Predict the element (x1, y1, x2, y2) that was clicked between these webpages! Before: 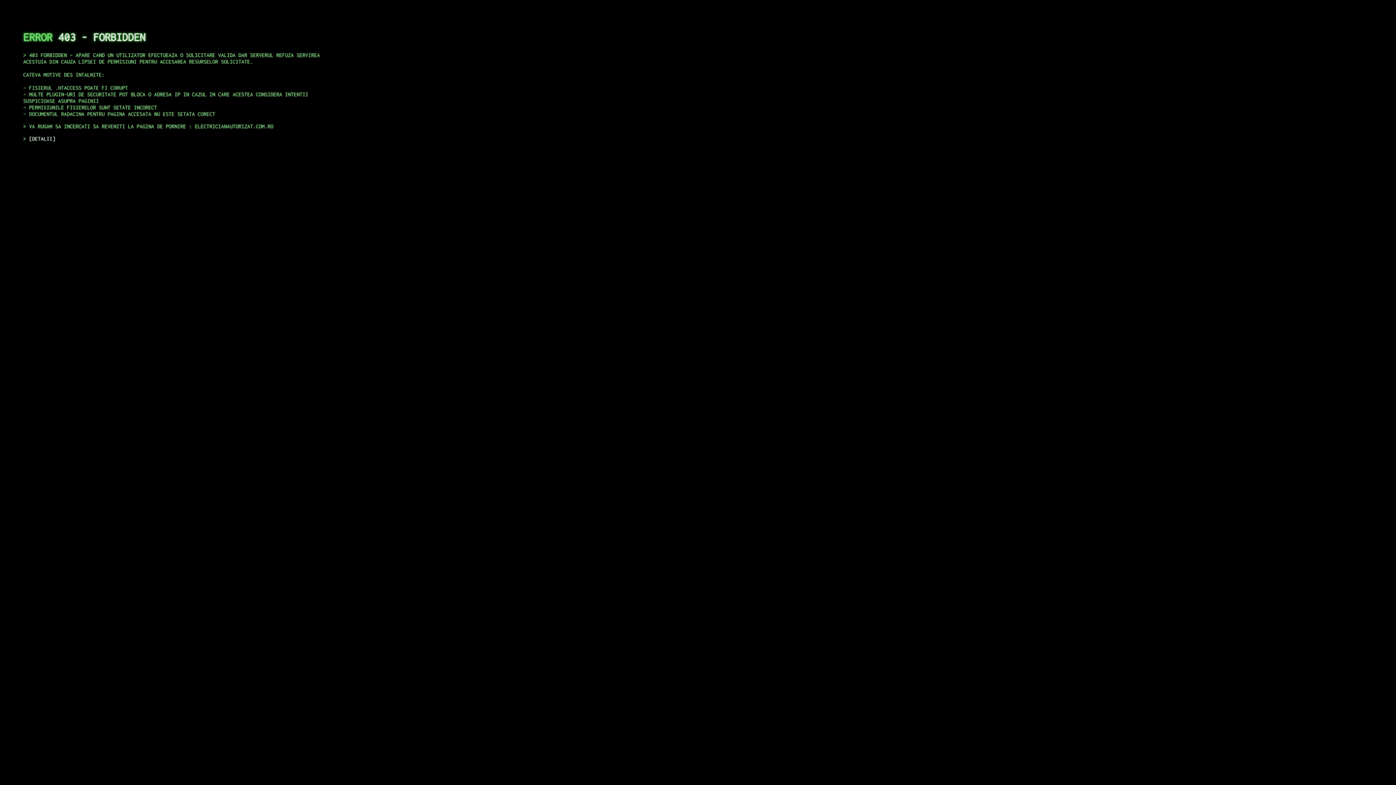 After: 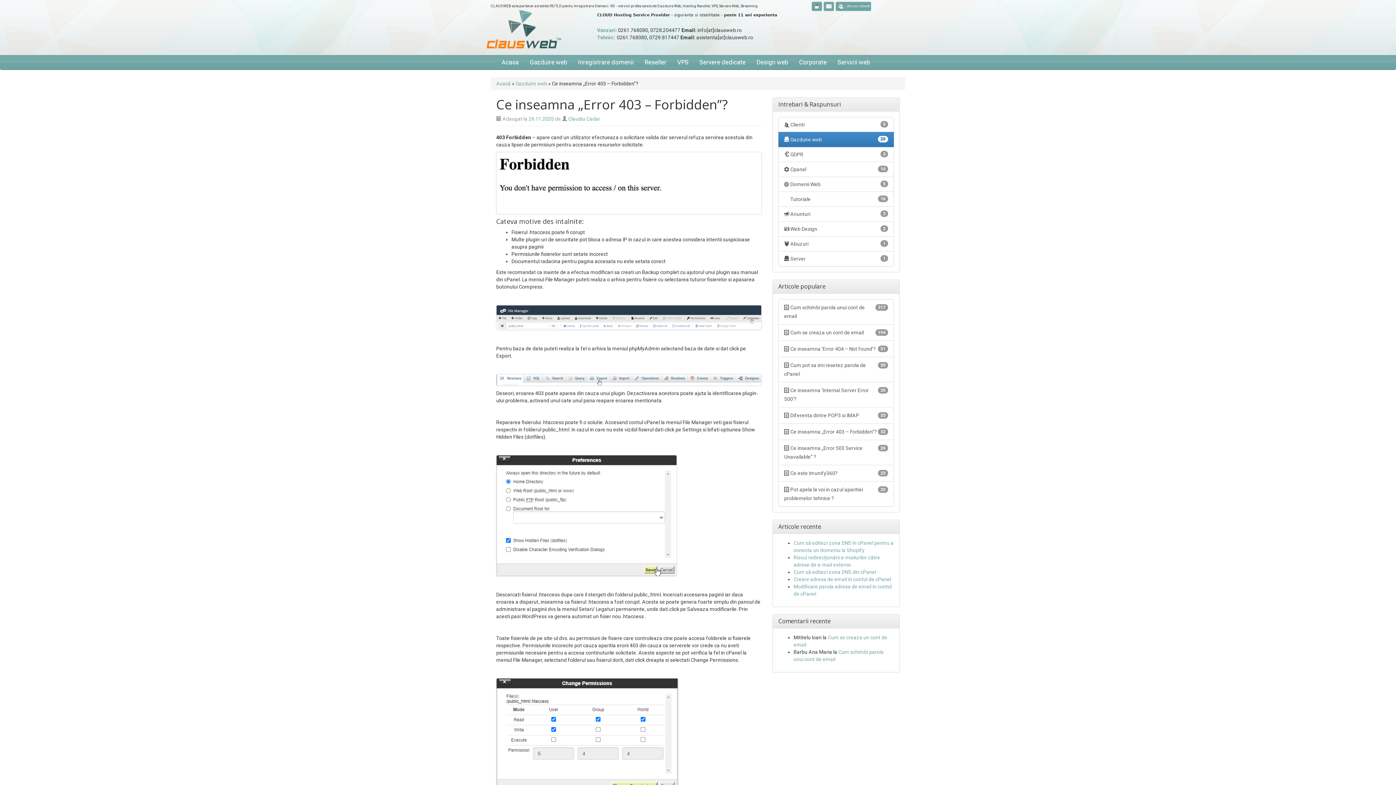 Action: label: DETALII bbox: (29, 135, 55, 141)